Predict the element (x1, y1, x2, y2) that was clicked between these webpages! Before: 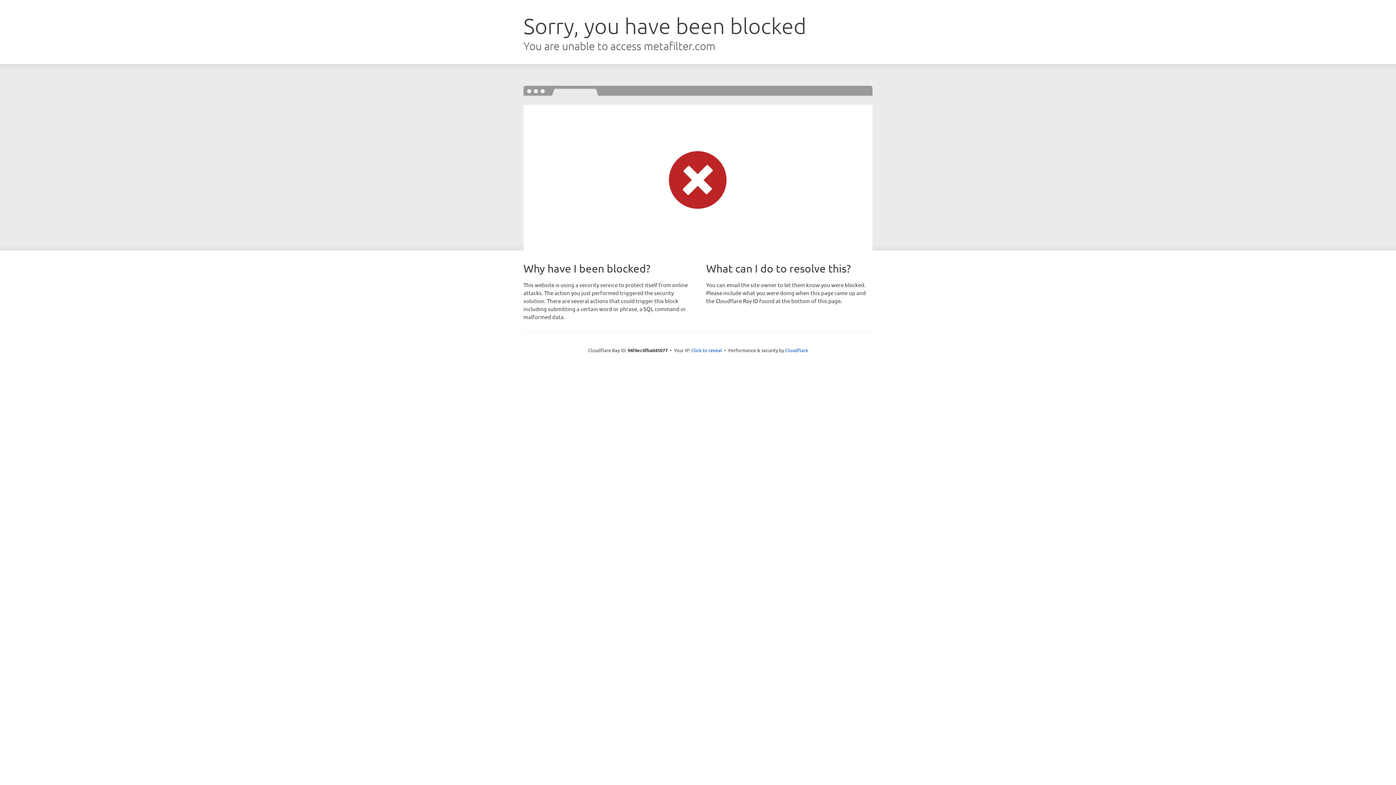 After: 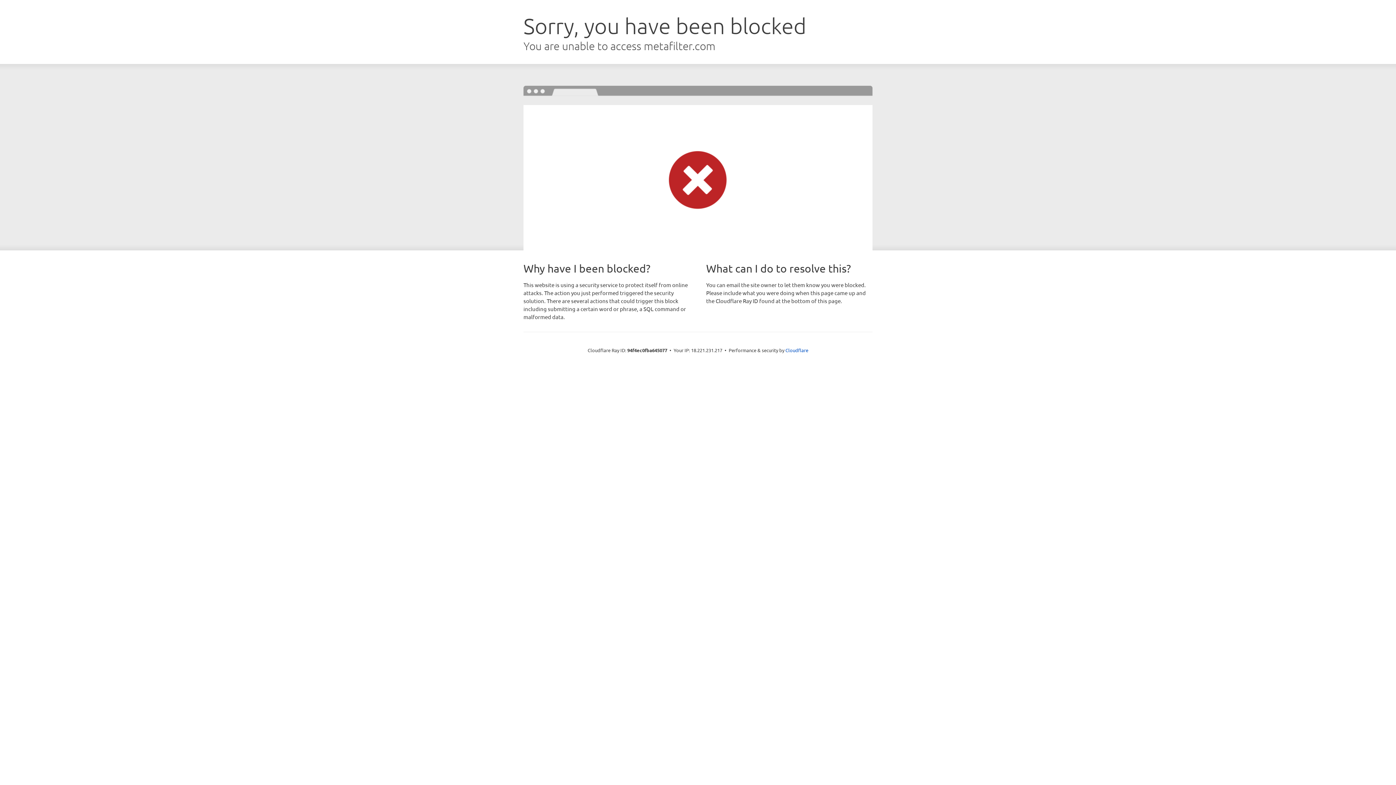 Action: label: Click to reveal bbox: (691, 346, 722, 353)